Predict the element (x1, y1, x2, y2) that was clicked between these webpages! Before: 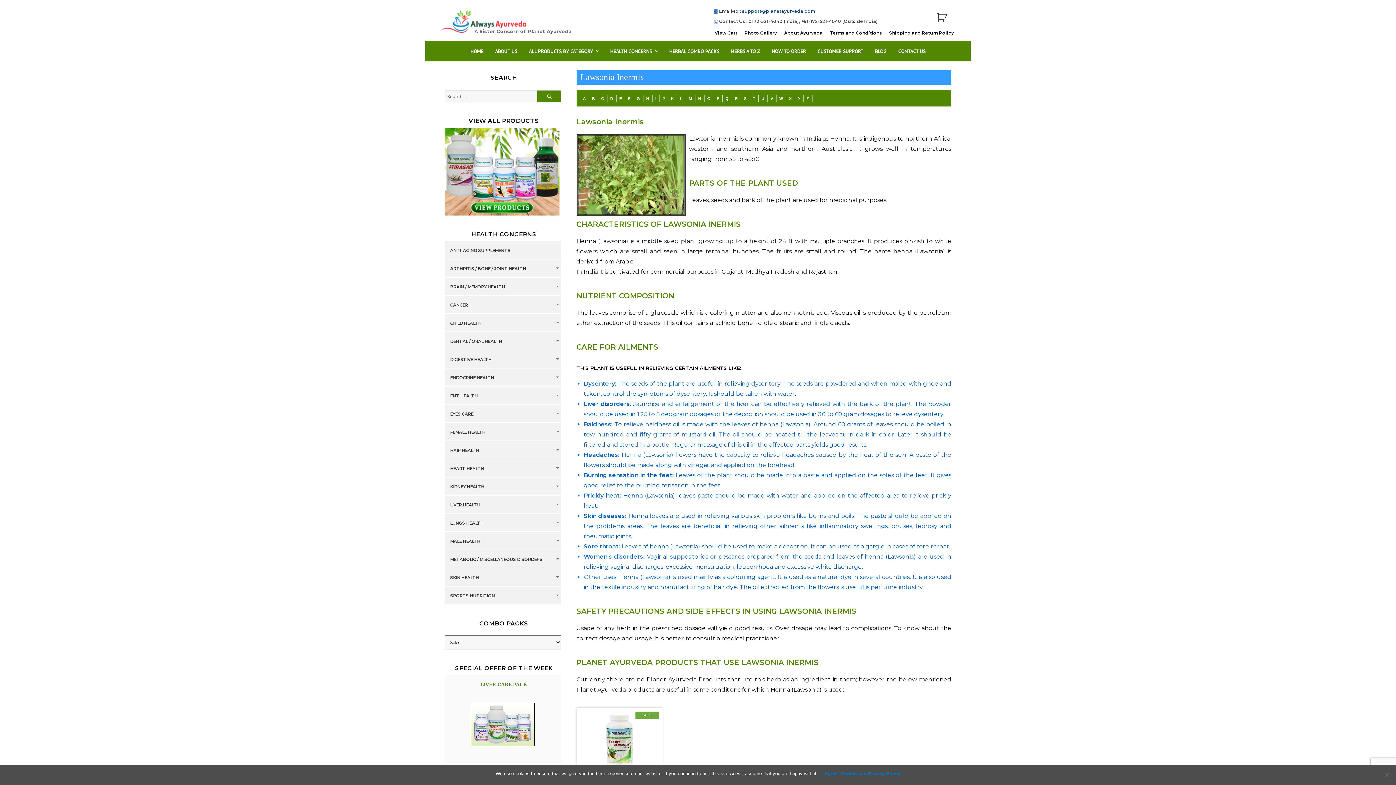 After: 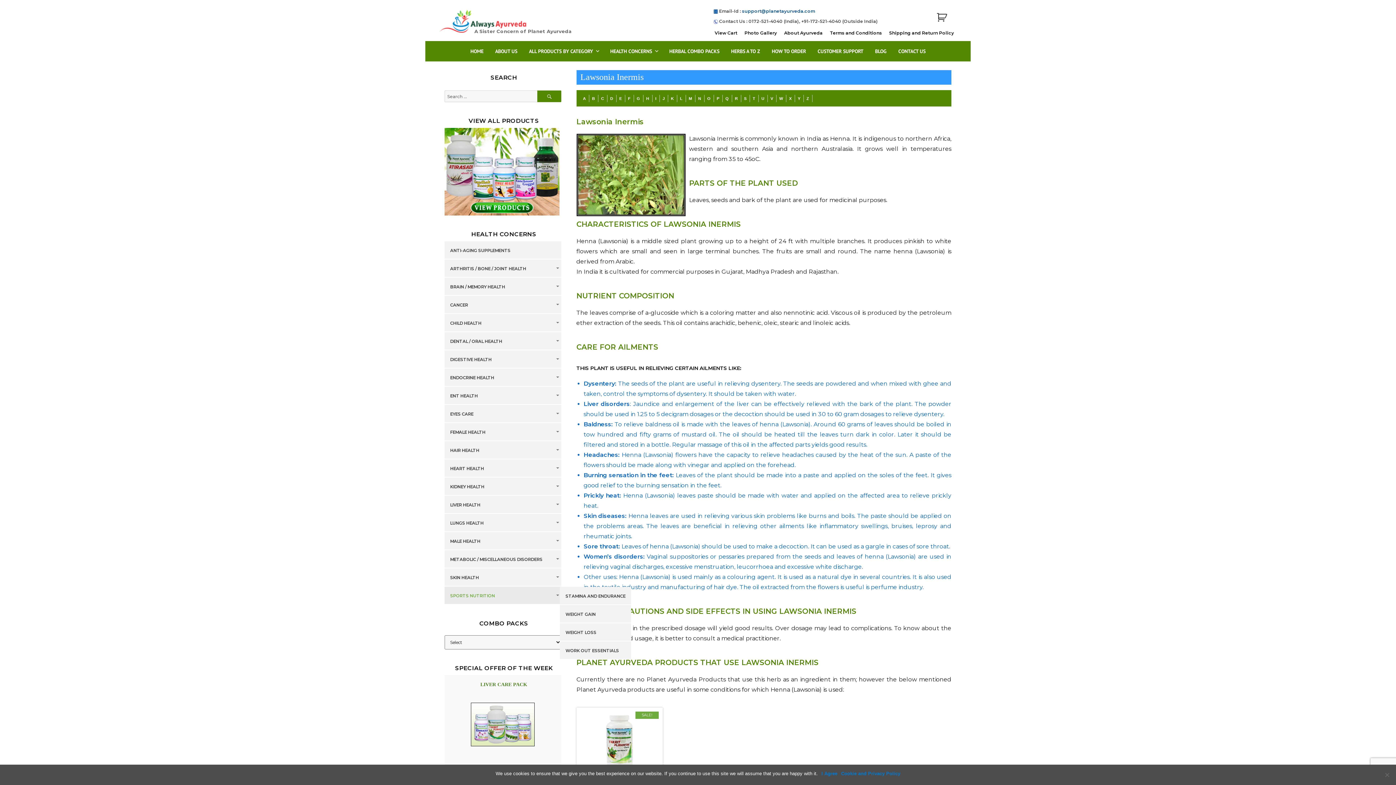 Action: bbox: (446, 592, 504, 599) label: SPORTS NUTRITION